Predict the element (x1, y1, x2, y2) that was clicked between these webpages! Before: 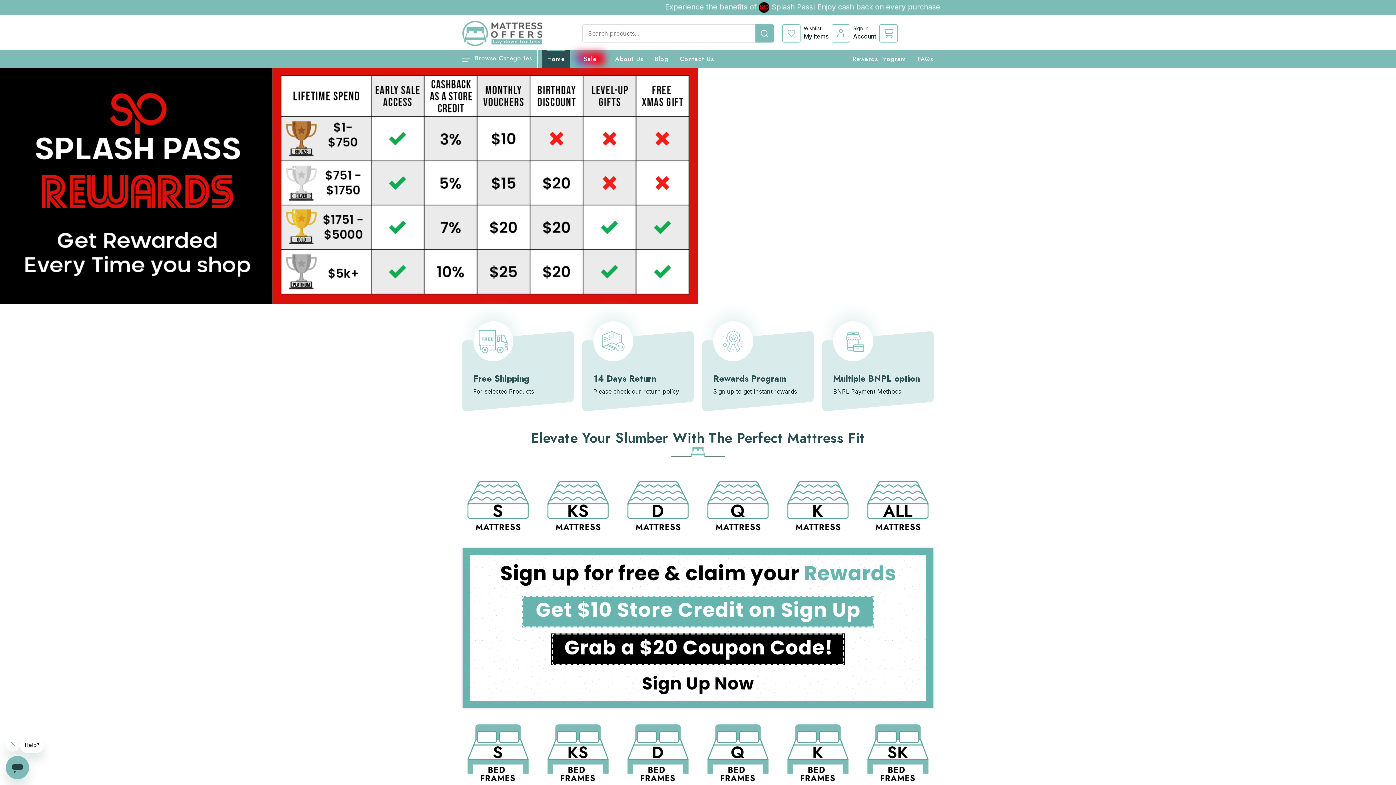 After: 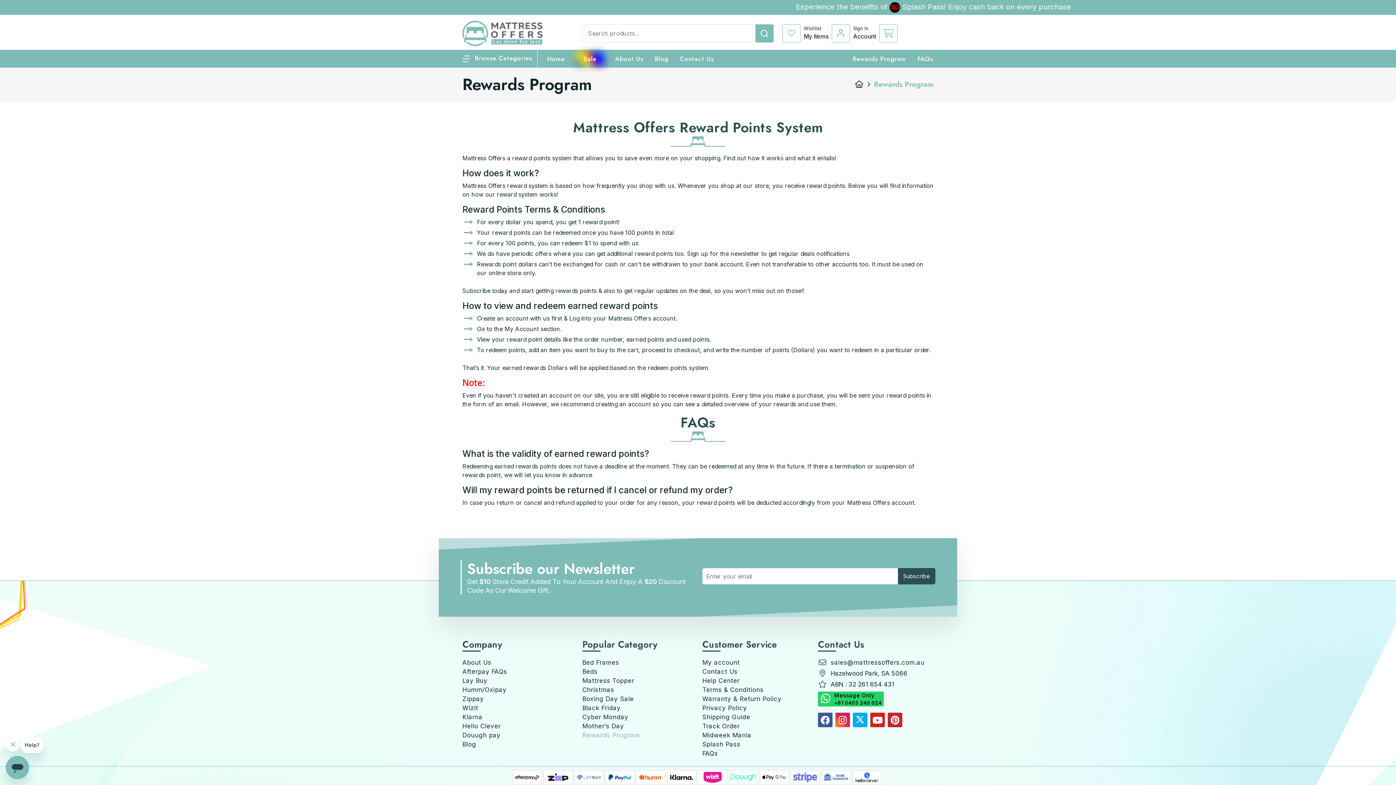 Action: bbox: (852, 50, 906, 67) label: Rewards Program